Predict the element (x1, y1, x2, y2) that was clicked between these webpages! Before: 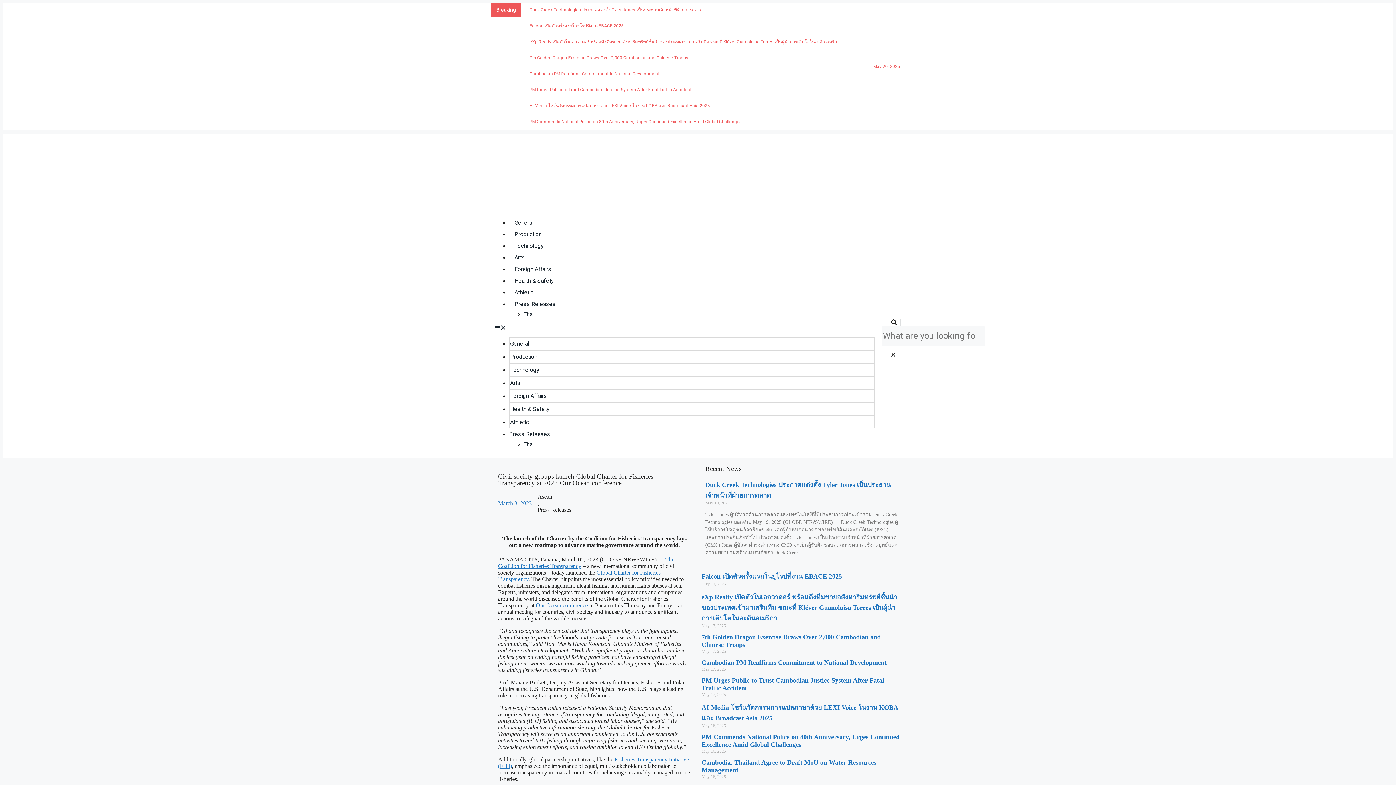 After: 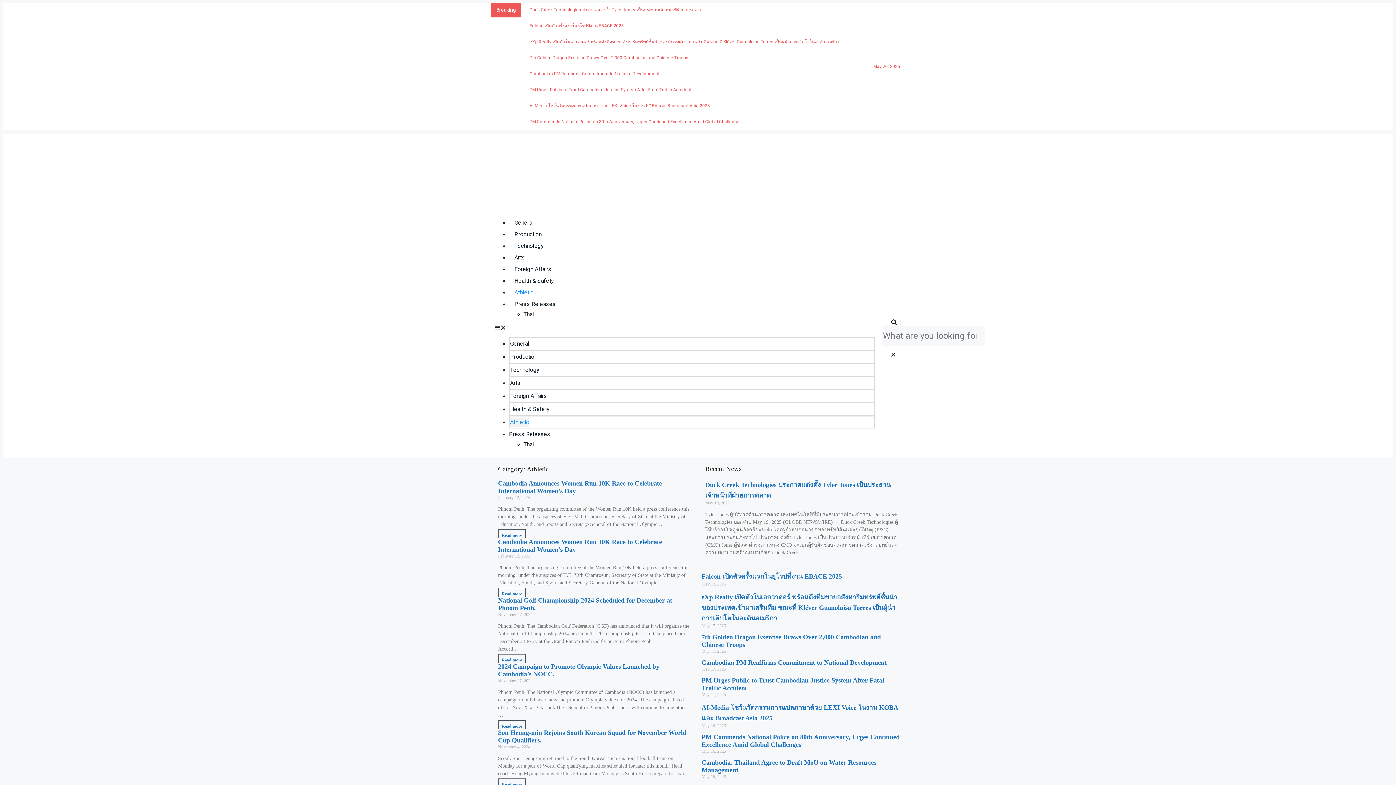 Action: bbox: (510, 418, 529, 426) label: Athletic